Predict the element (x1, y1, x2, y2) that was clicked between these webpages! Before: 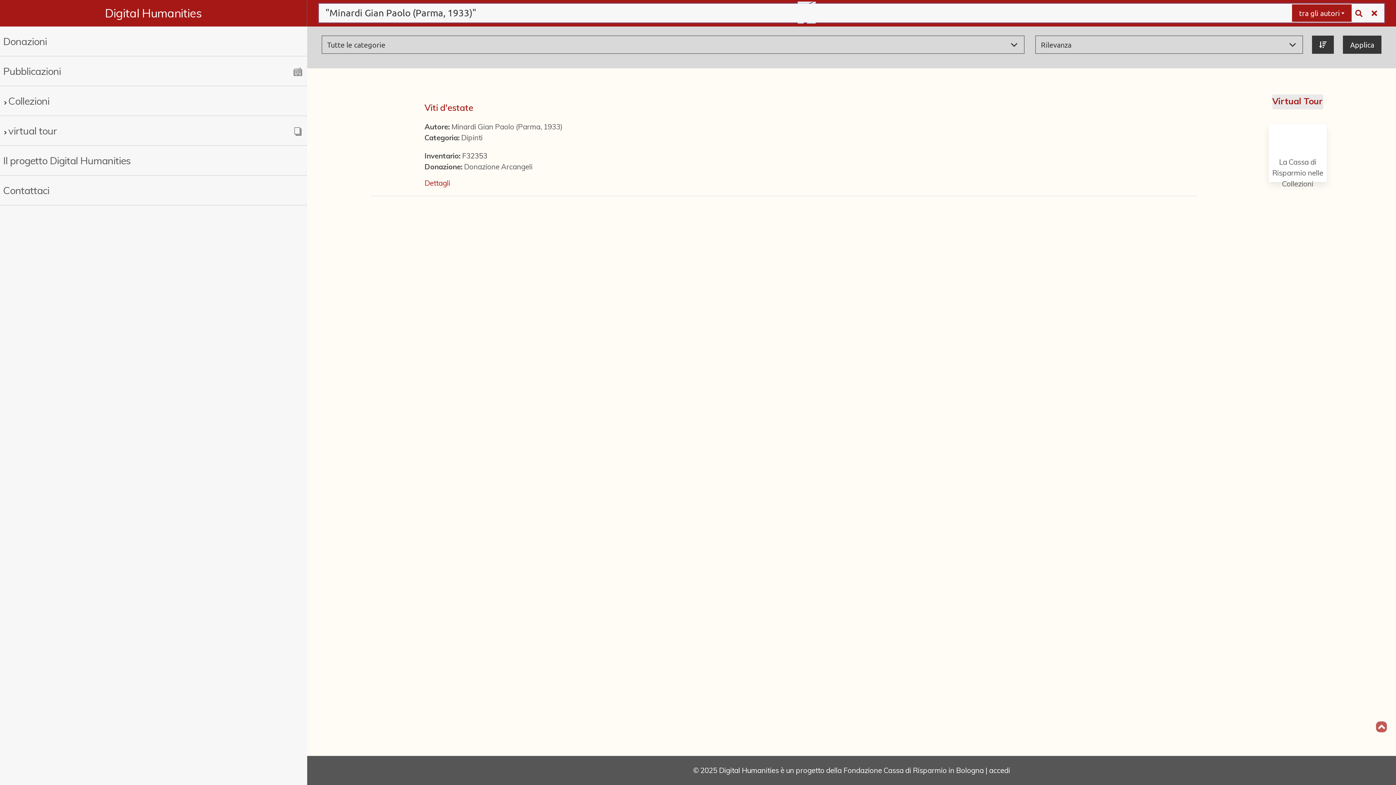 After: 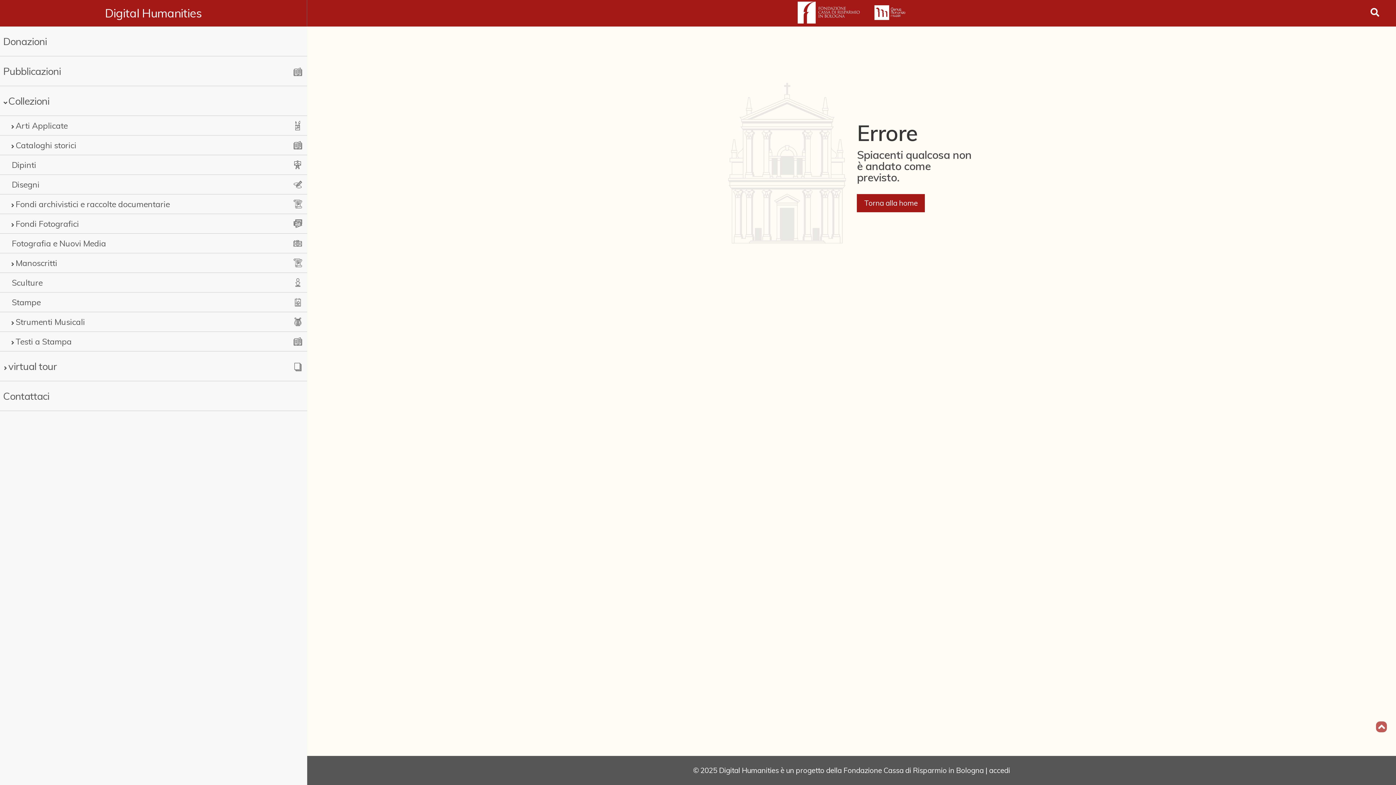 Action: label: Dipinti bbox: (461, 133, 482, 142)